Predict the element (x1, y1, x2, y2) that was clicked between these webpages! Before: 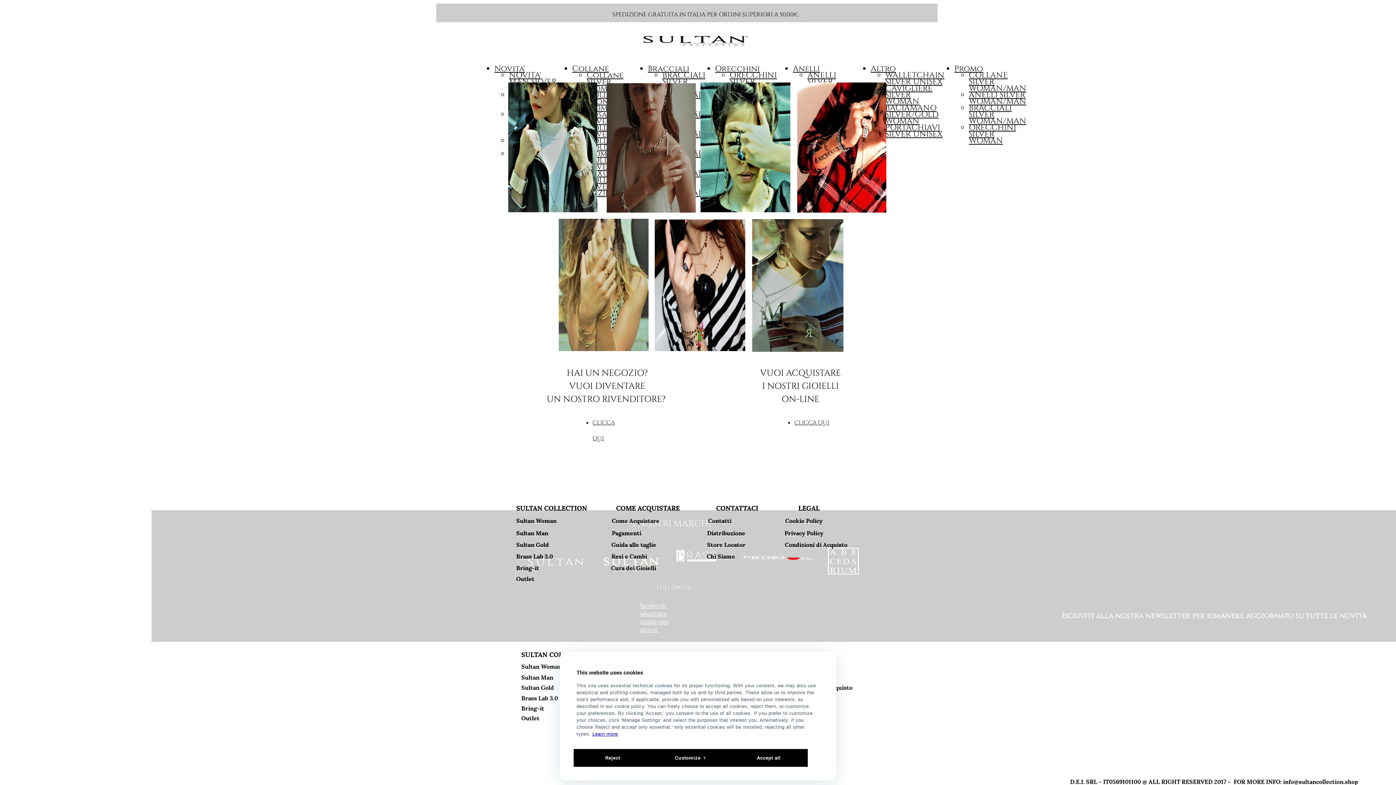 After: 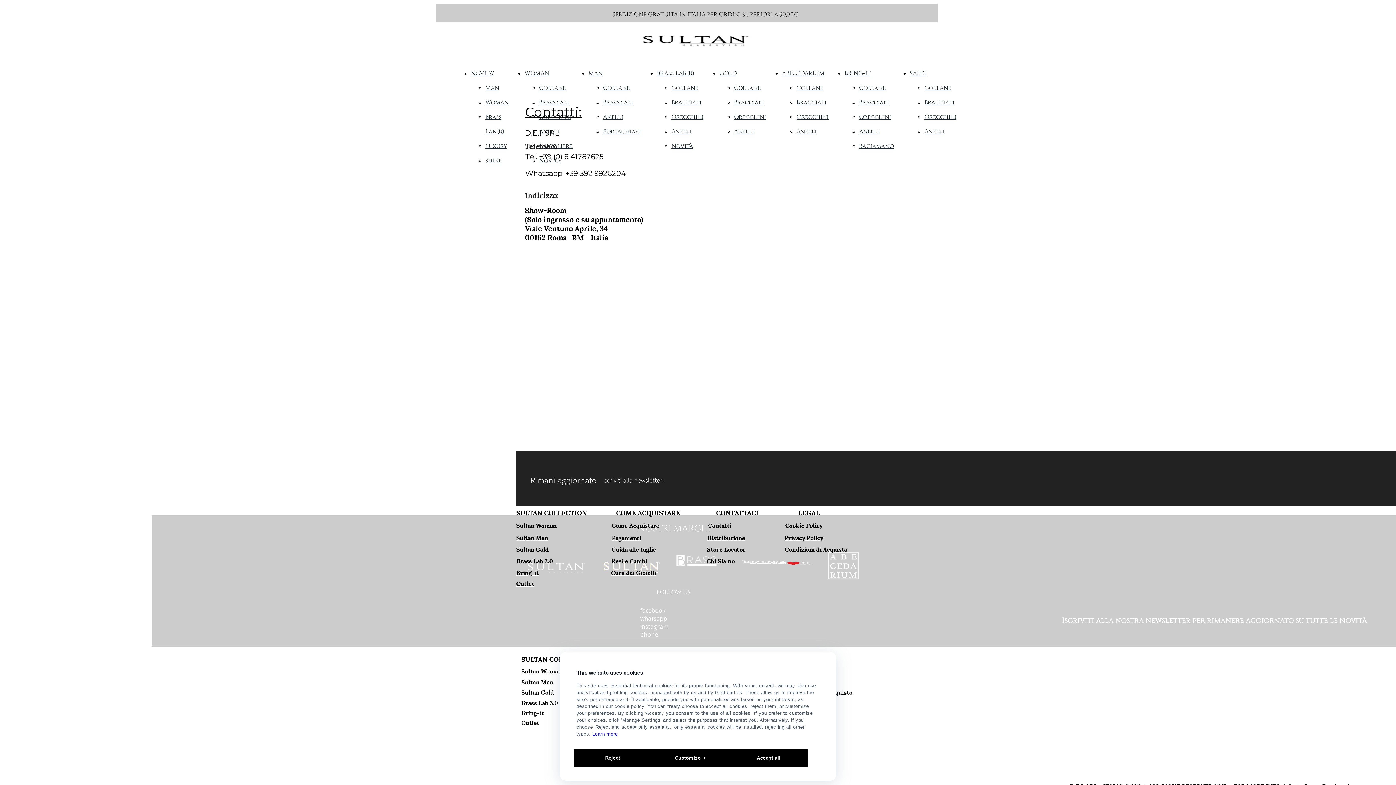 Action: bbox: (708, 517, 731, 525) label: Contatti